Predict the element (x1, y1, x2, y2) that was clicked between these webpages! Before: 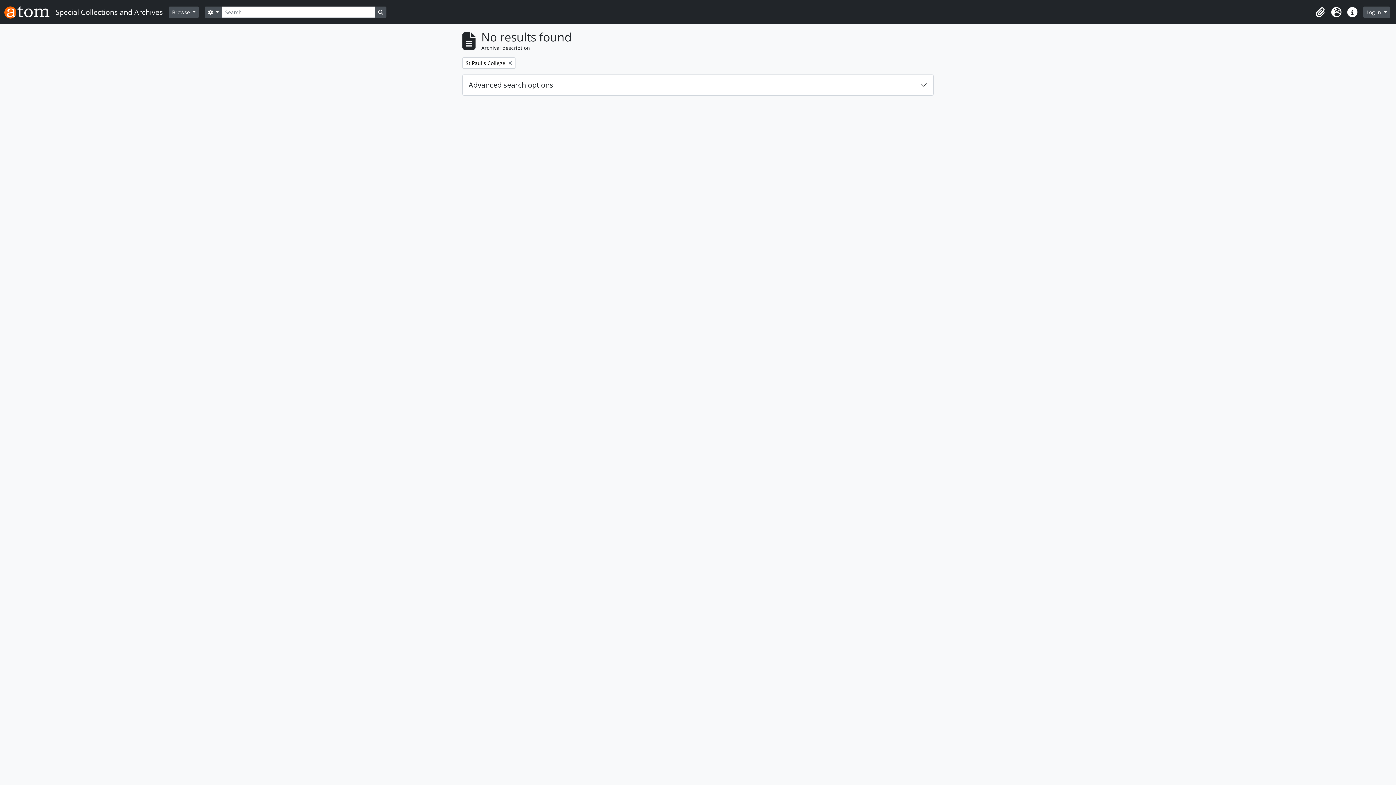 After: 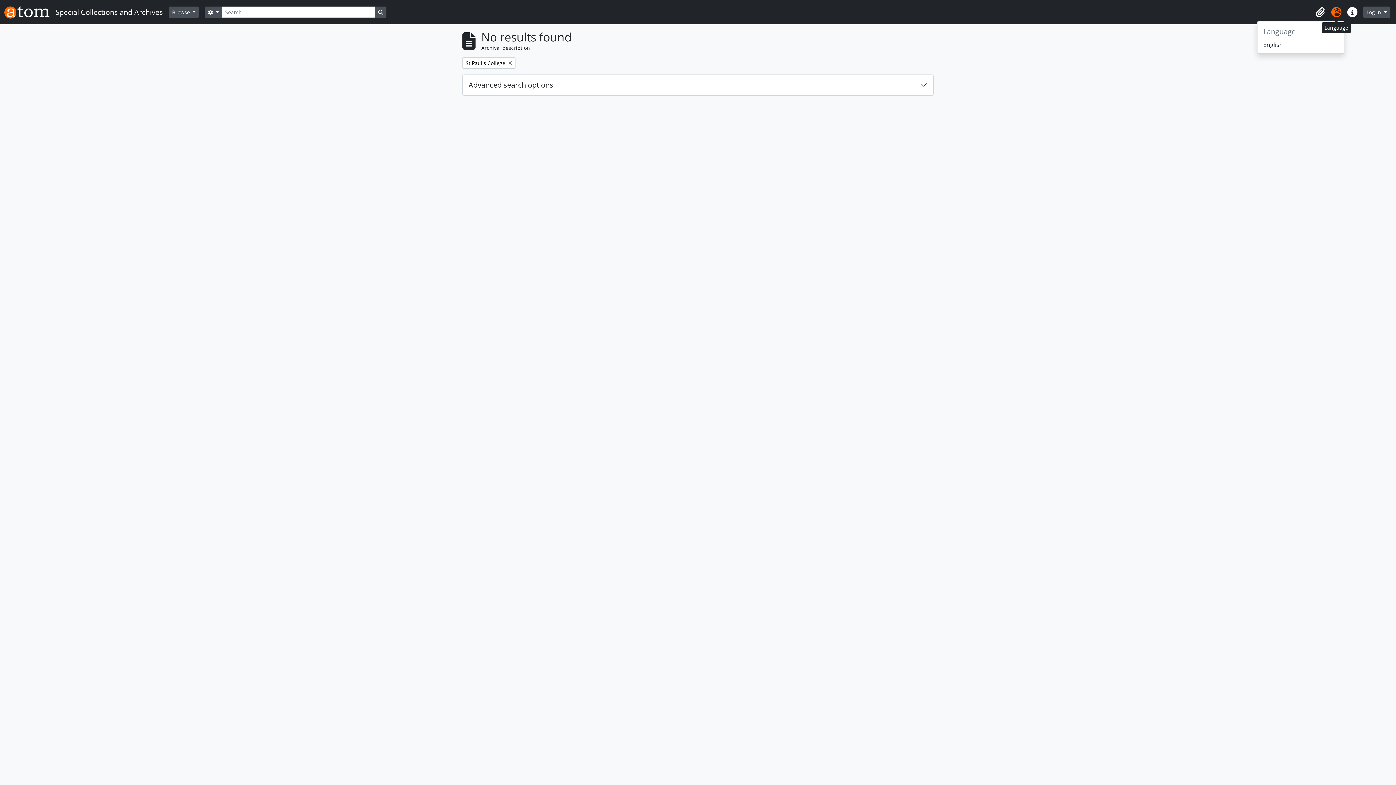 Action: label: Language bbox: (1328, 4, 1344, 20)